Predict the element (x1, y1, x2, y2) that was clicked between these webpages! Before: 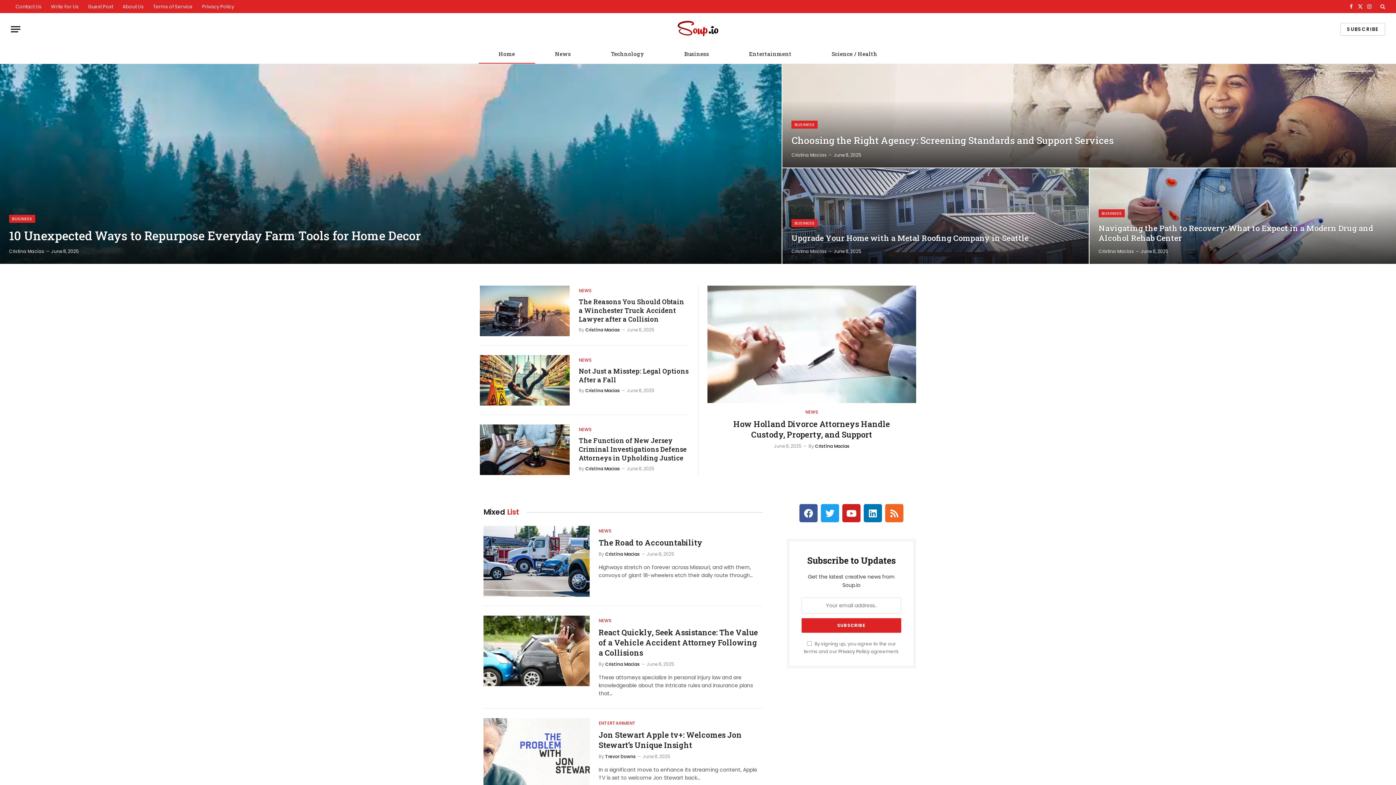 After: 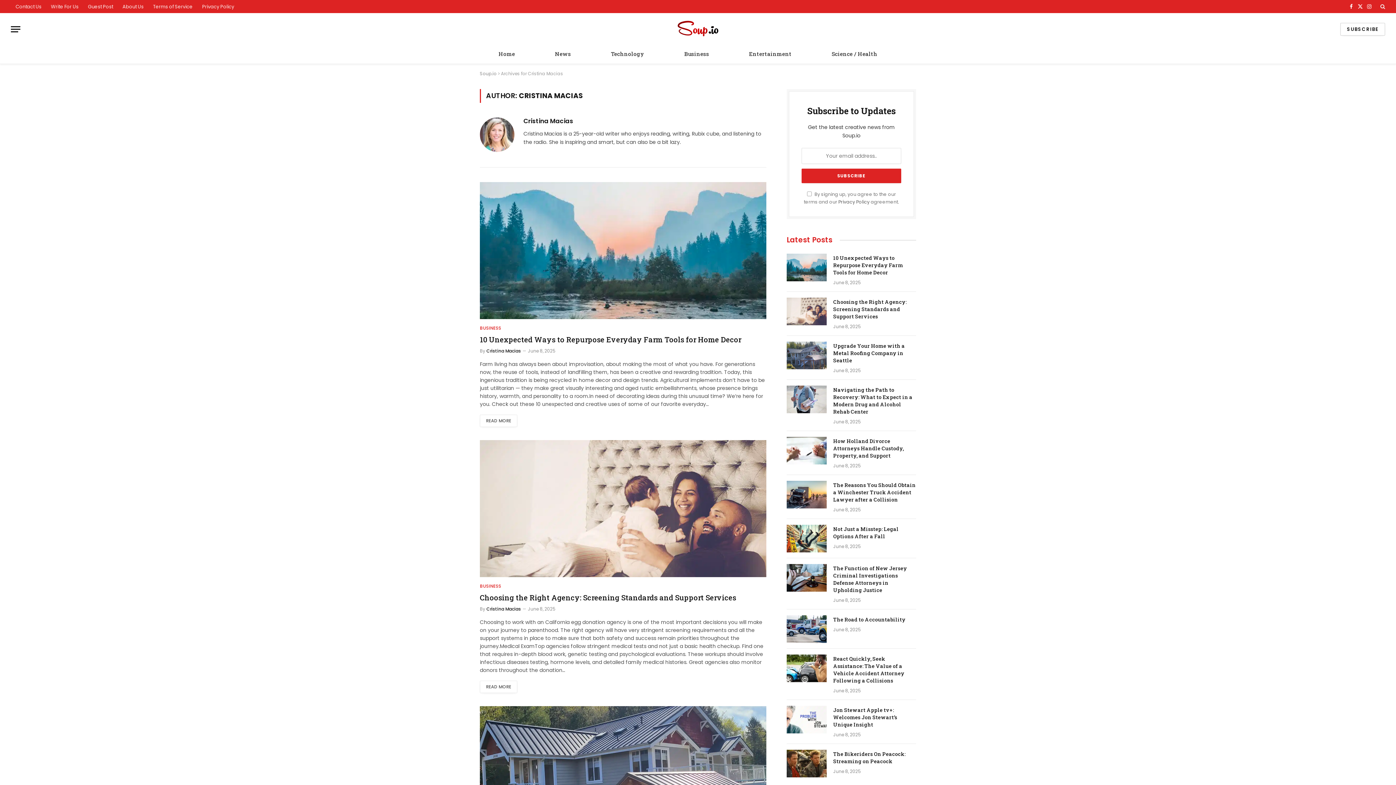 Action: bbox: (605, 661, 639, 667) label: Cristina Macias